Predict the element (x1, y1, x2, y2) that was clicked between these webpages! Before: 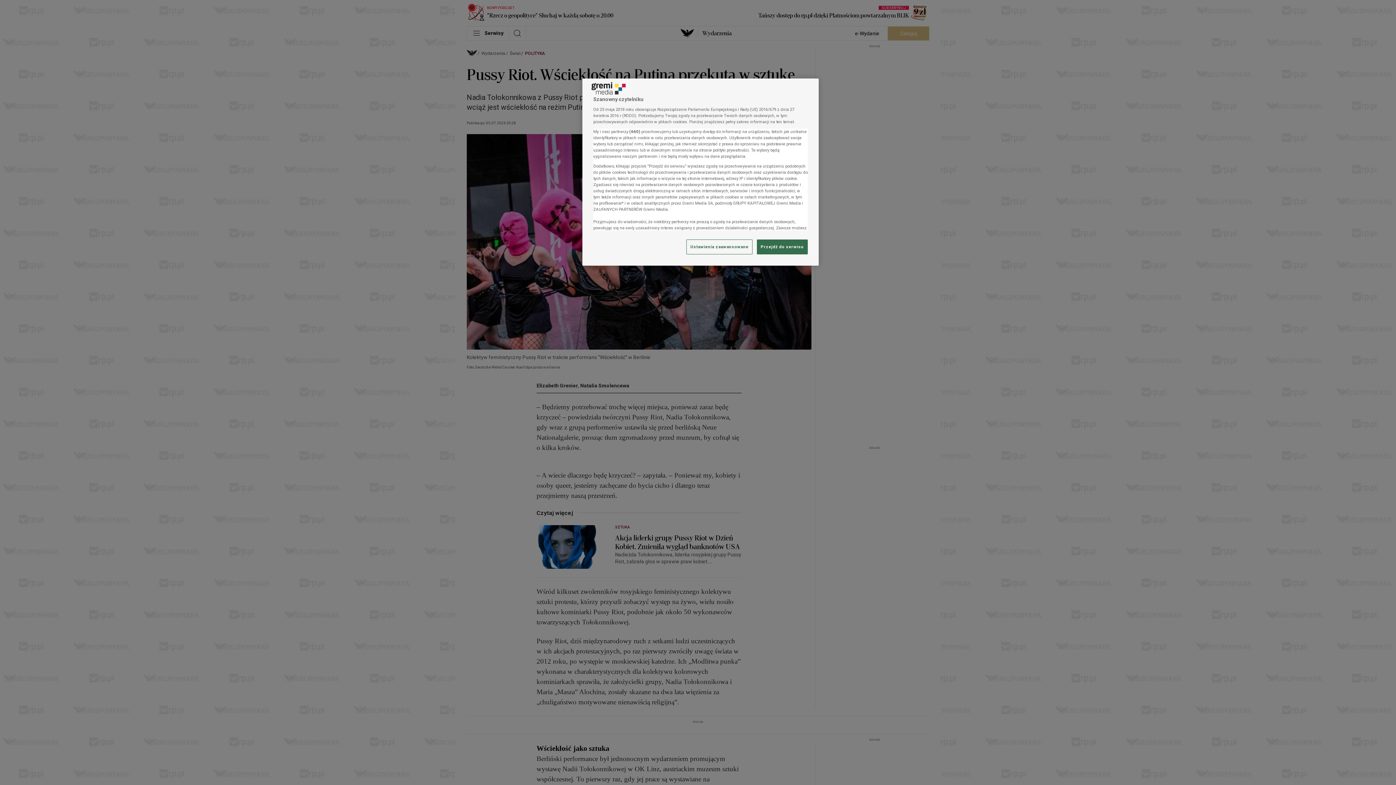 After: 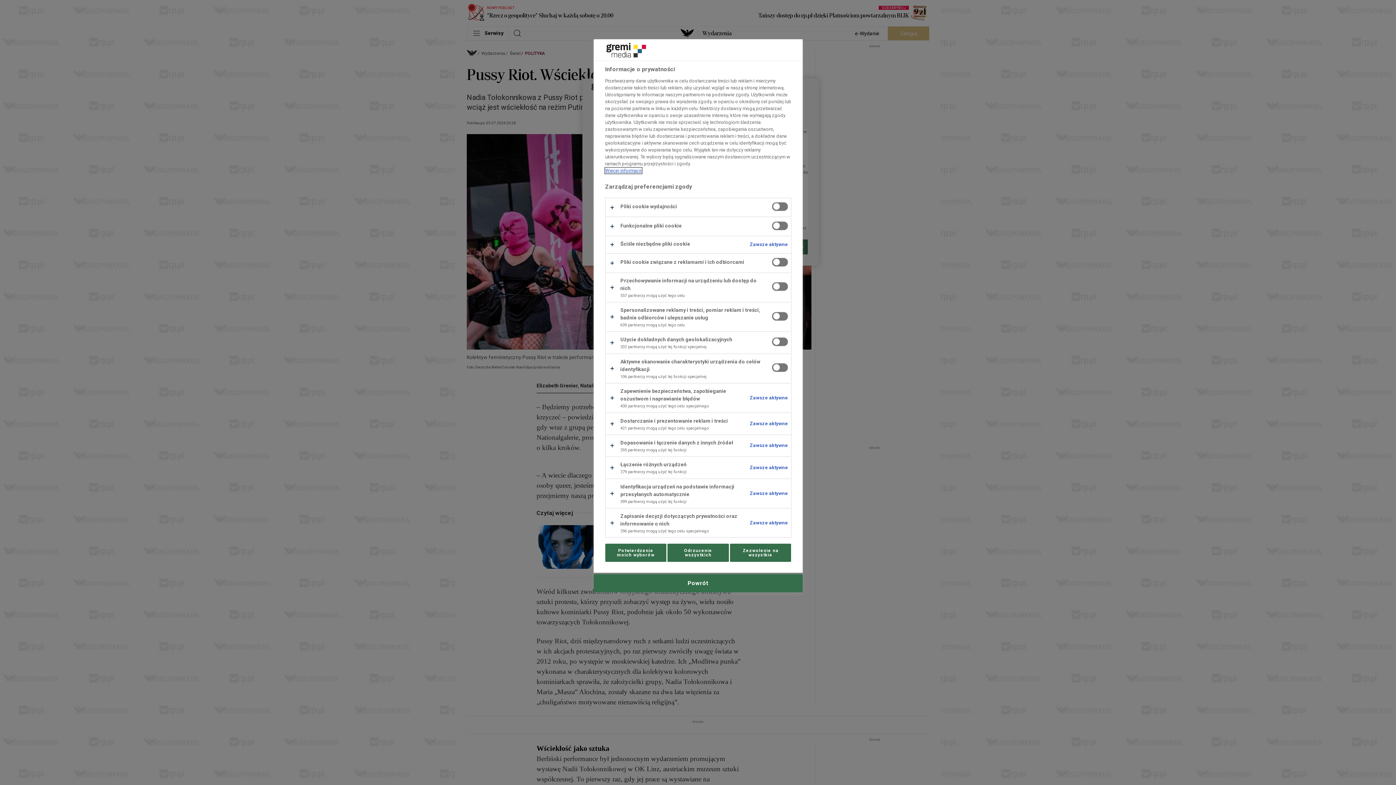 Action: bbox: (686, 239, 752, 254) label: Ustawienia zaawansowane